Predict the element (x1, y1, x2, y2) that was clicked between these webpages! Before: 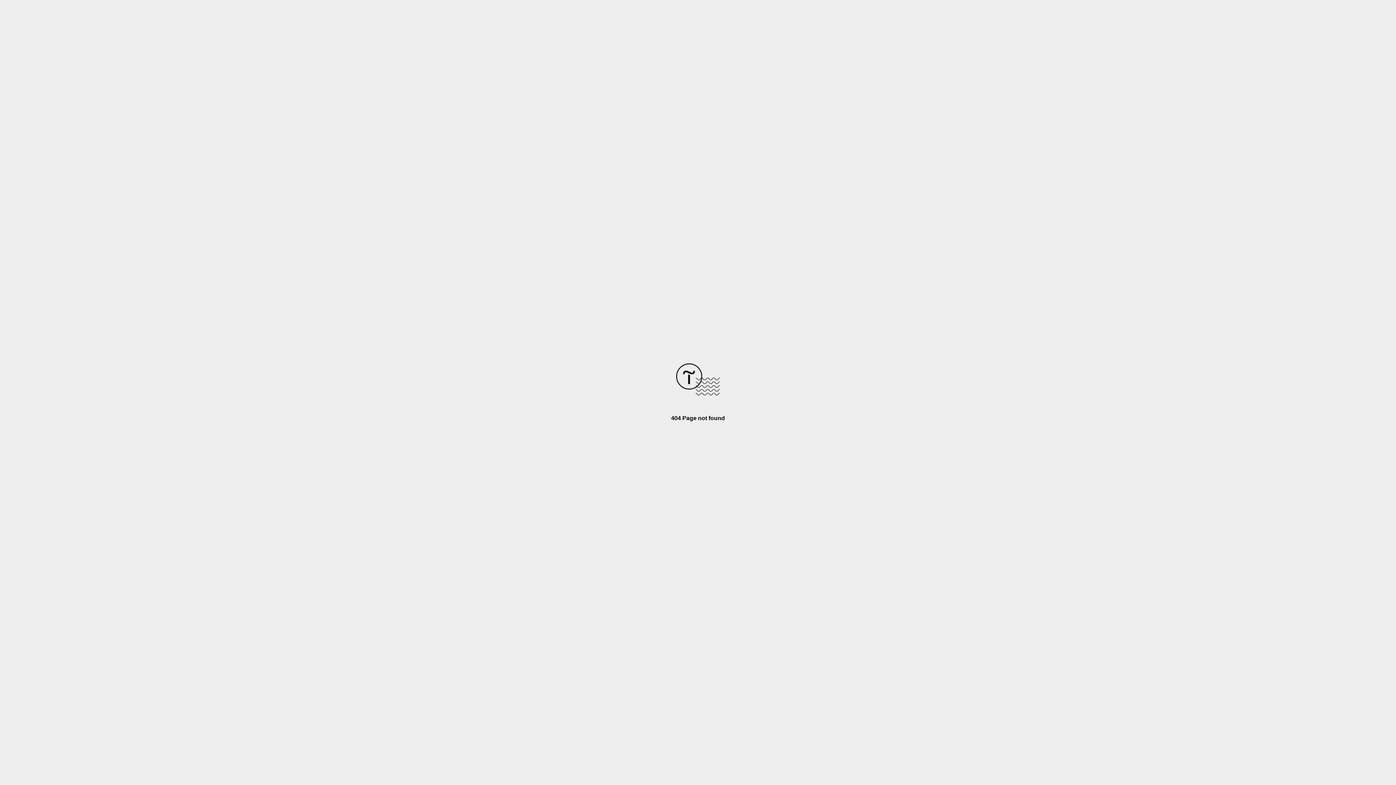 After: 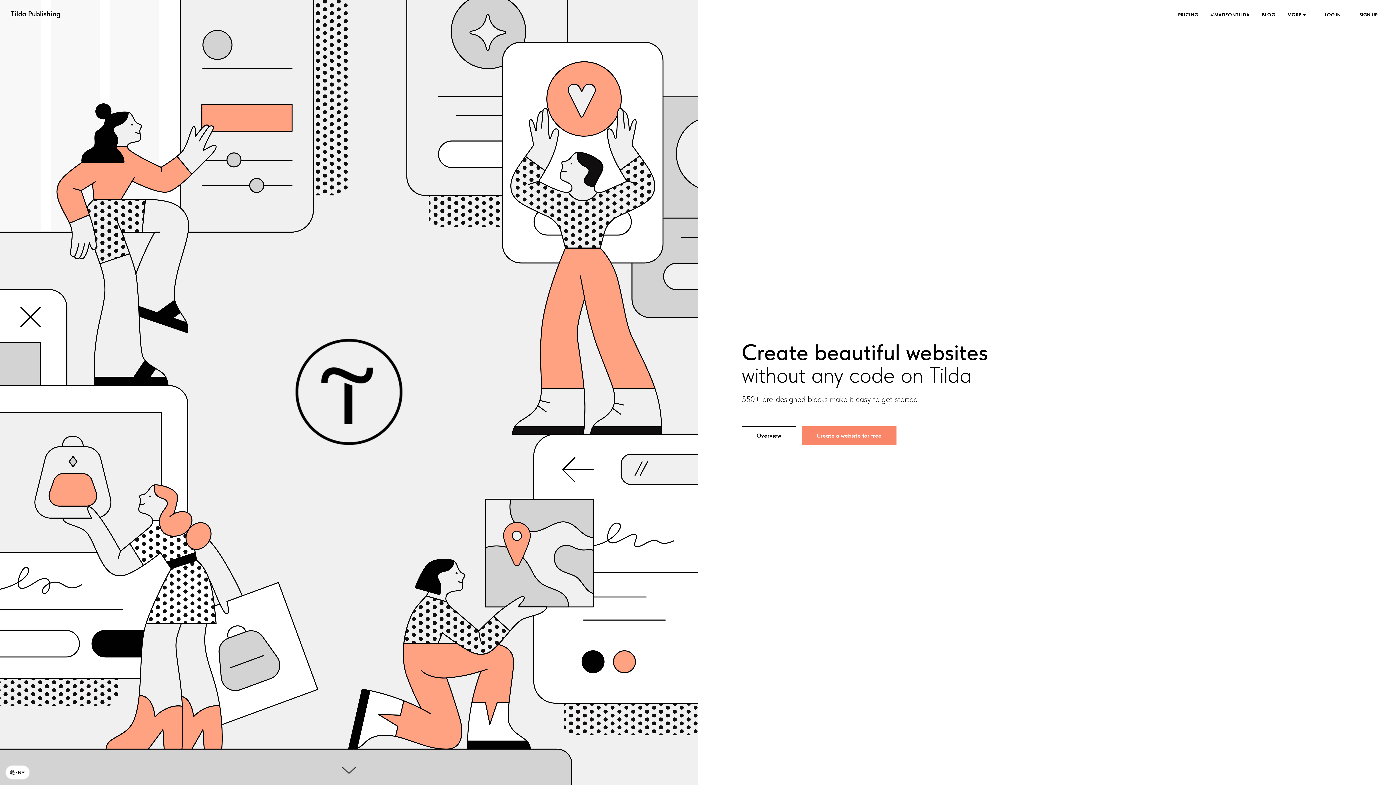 Action: bbox: (676, 390, 720, 396)